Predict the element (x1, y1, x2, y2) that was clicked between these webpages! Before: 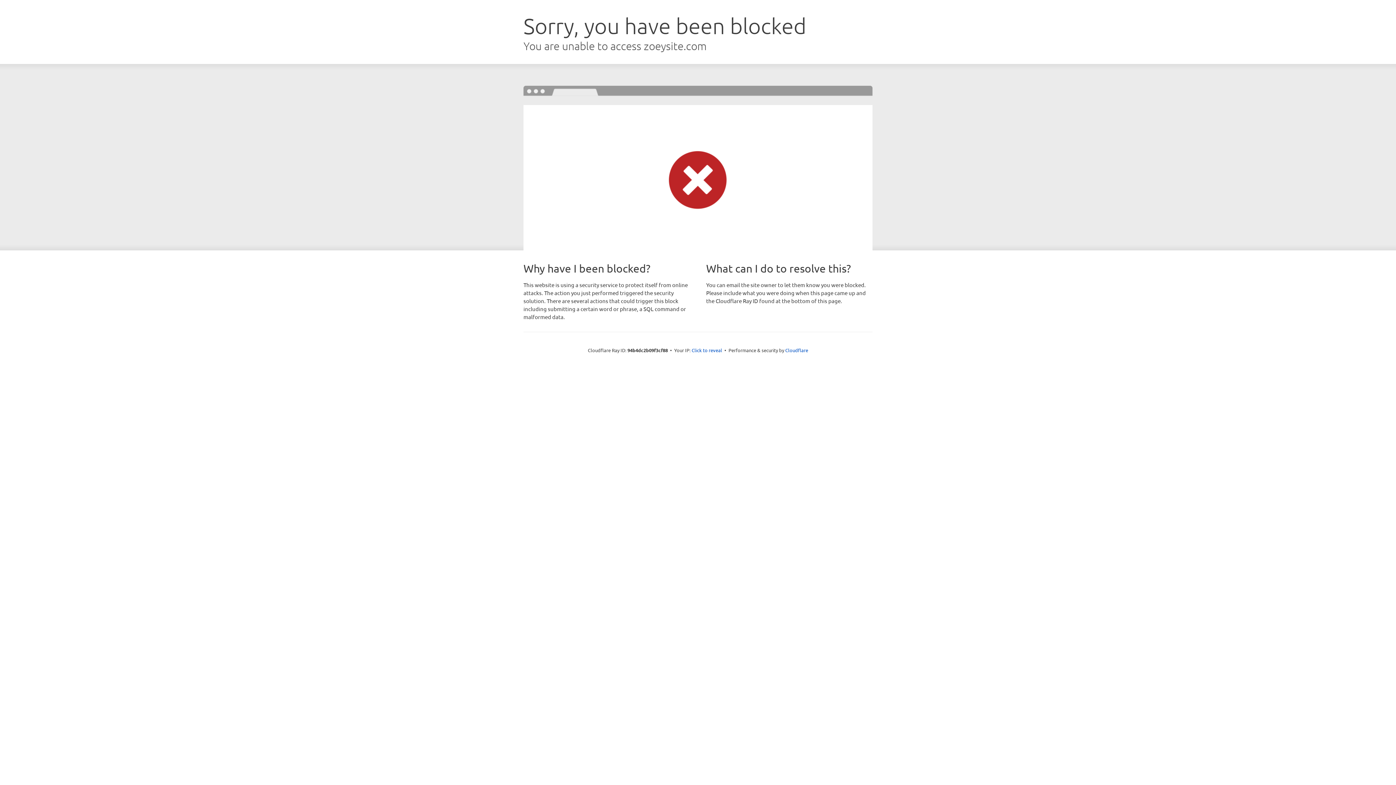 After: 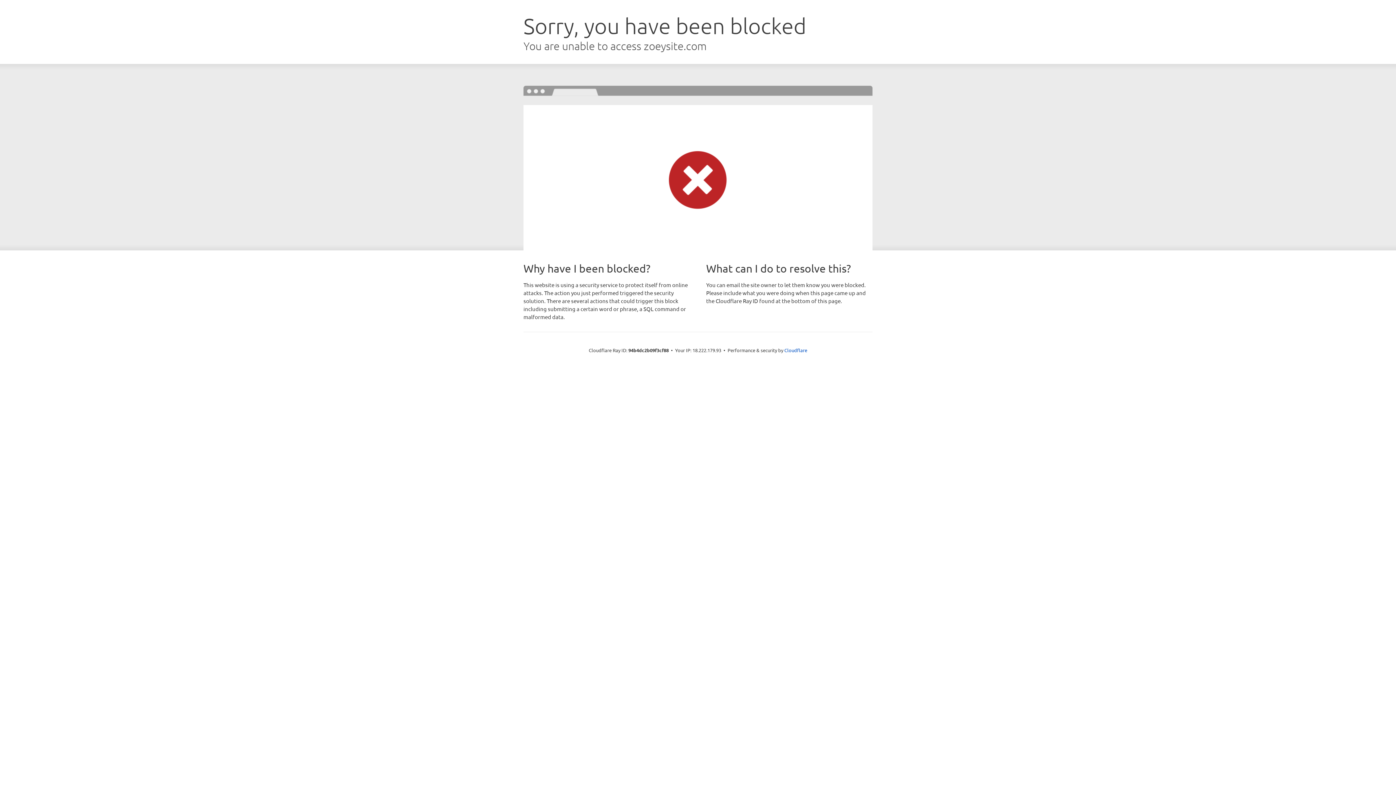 Action: label: Click to reveal bbox: (691, 346, 722, 353)